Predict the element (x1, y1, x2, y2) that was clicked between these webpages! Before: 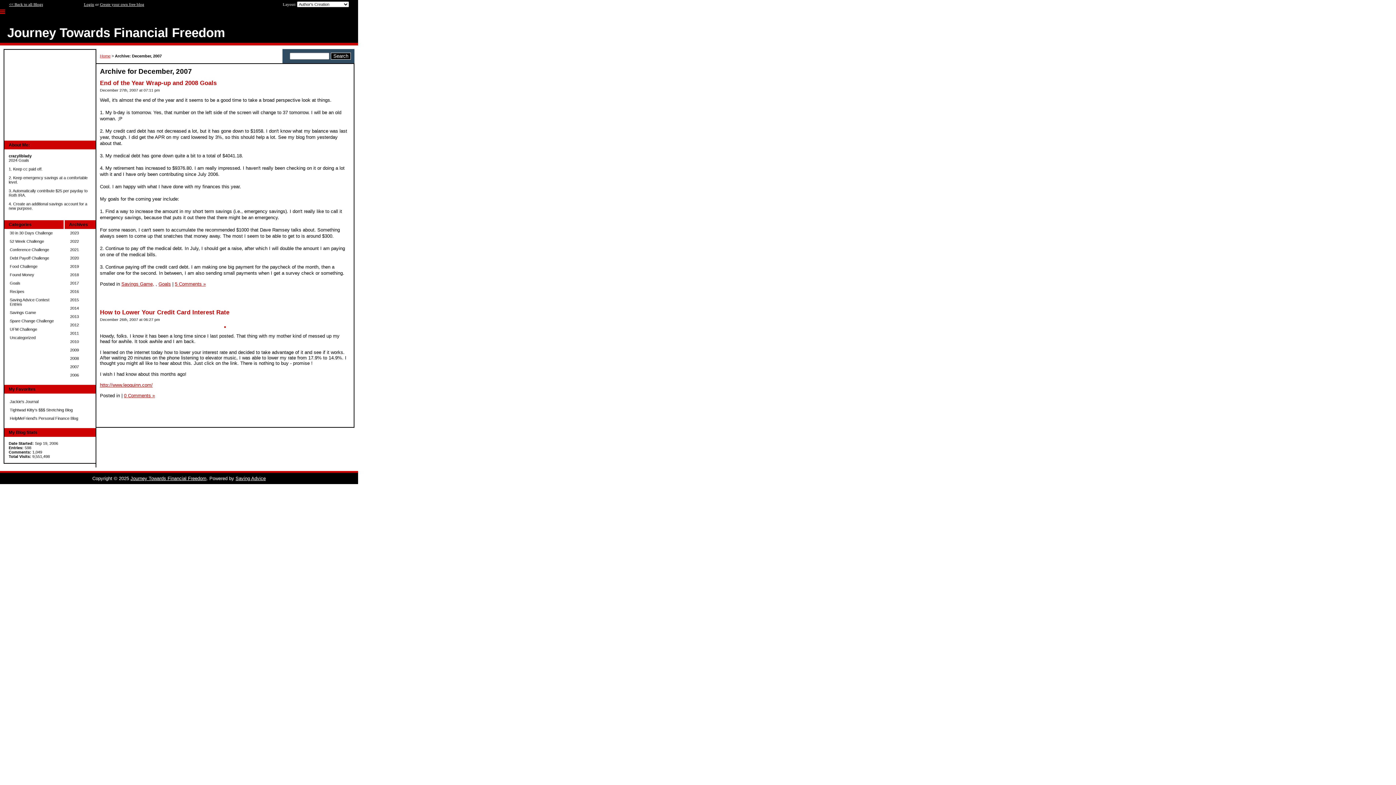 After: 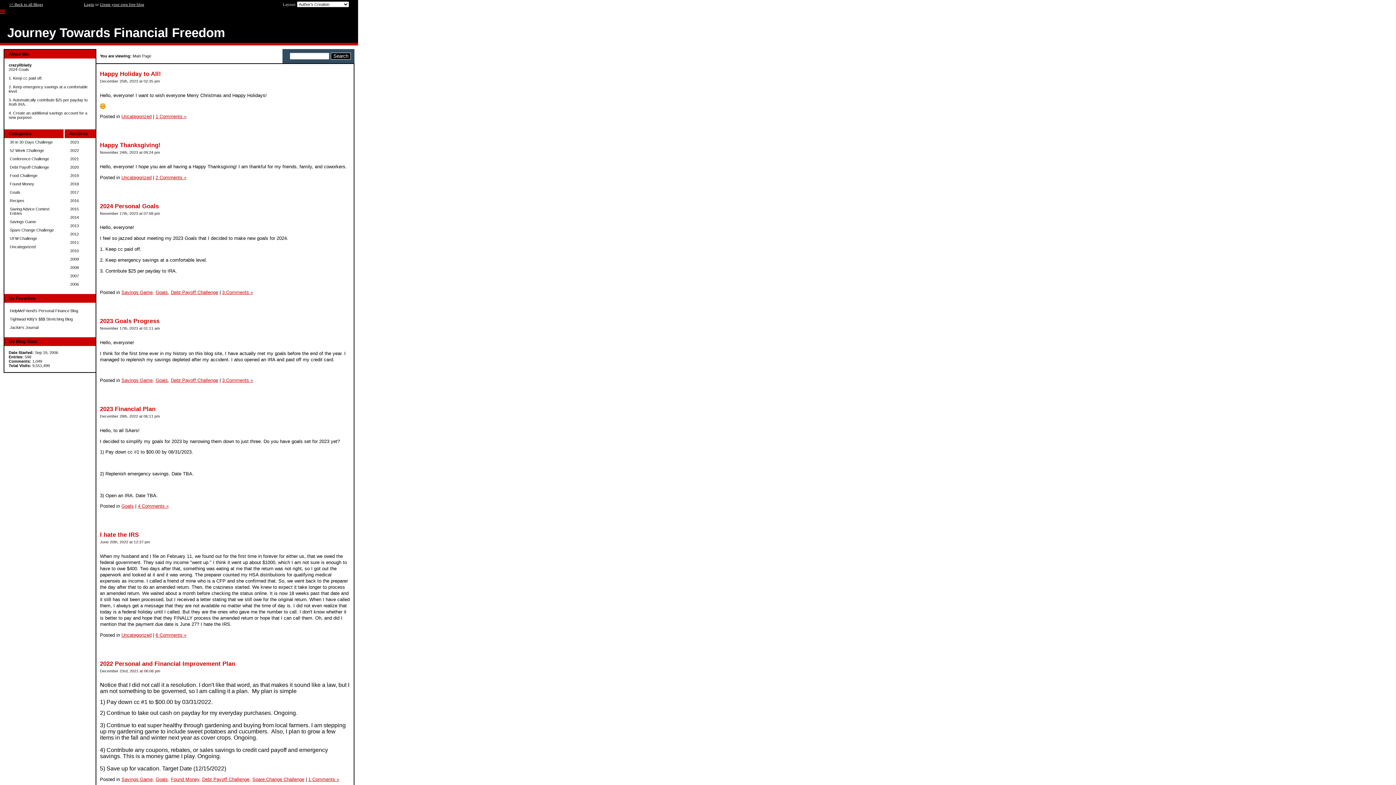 Action: bbox: (130, 476, 206, 481) label: Journey Towards Financial Freedom